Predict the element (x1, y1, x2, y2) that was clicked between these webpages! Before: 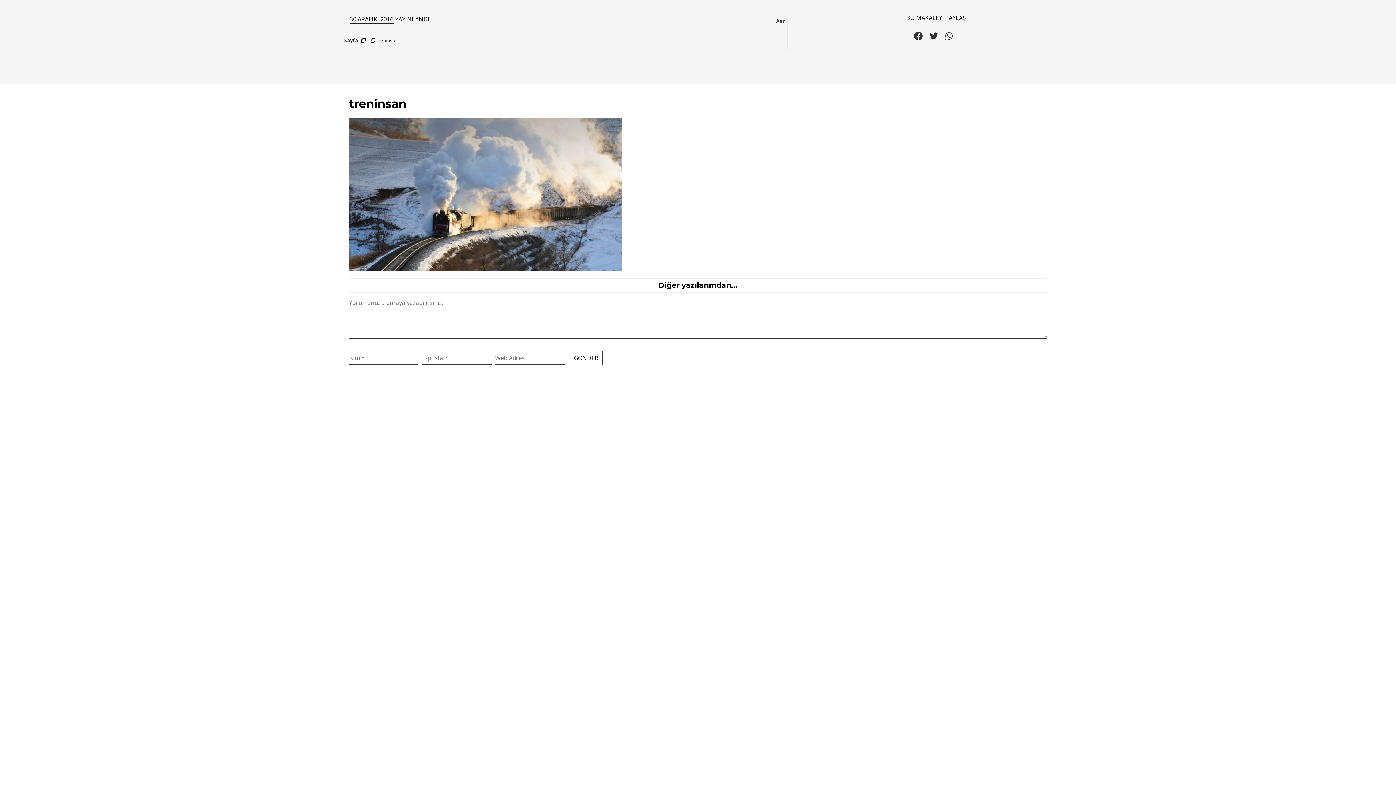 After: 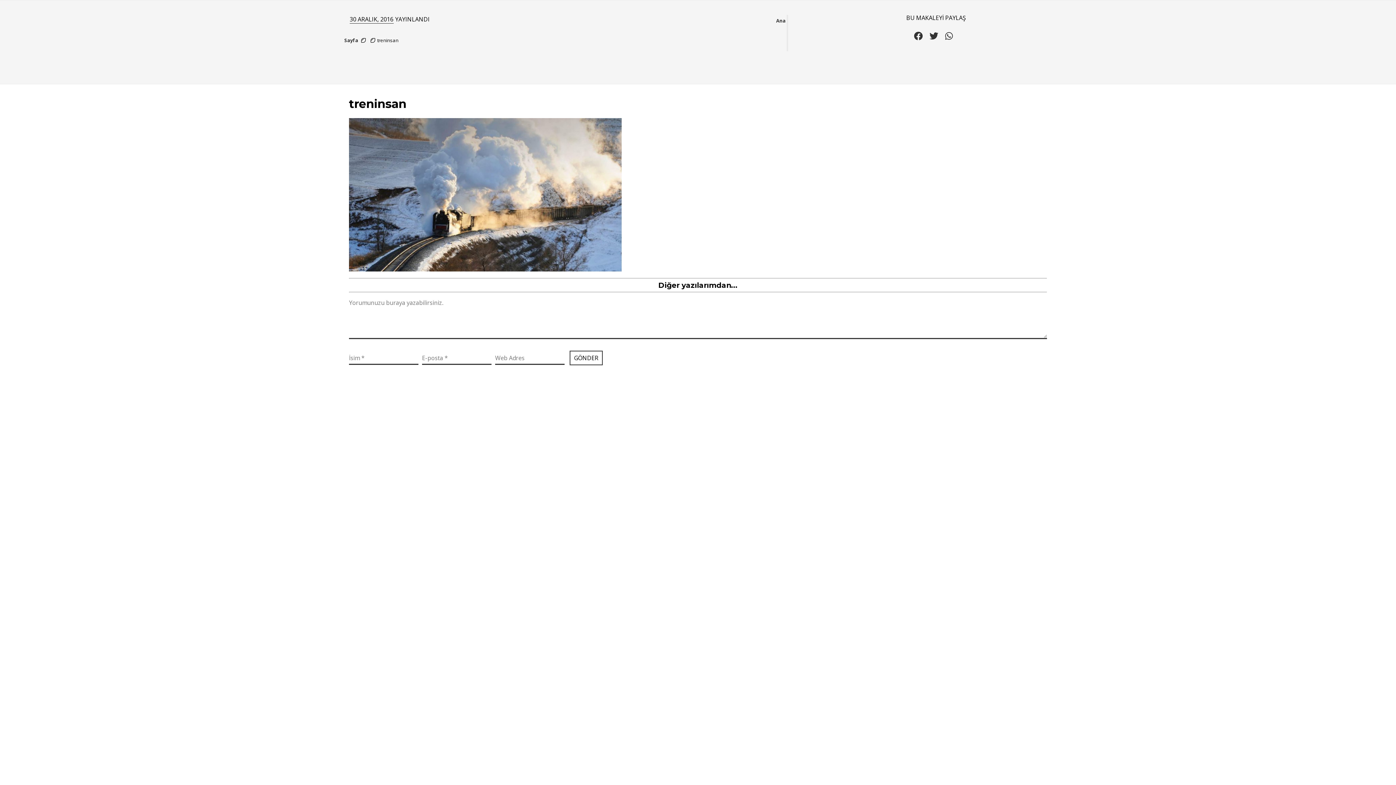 Action: label: 30 ARALIK, 2016  bbox: (349, 15, 393, 23)